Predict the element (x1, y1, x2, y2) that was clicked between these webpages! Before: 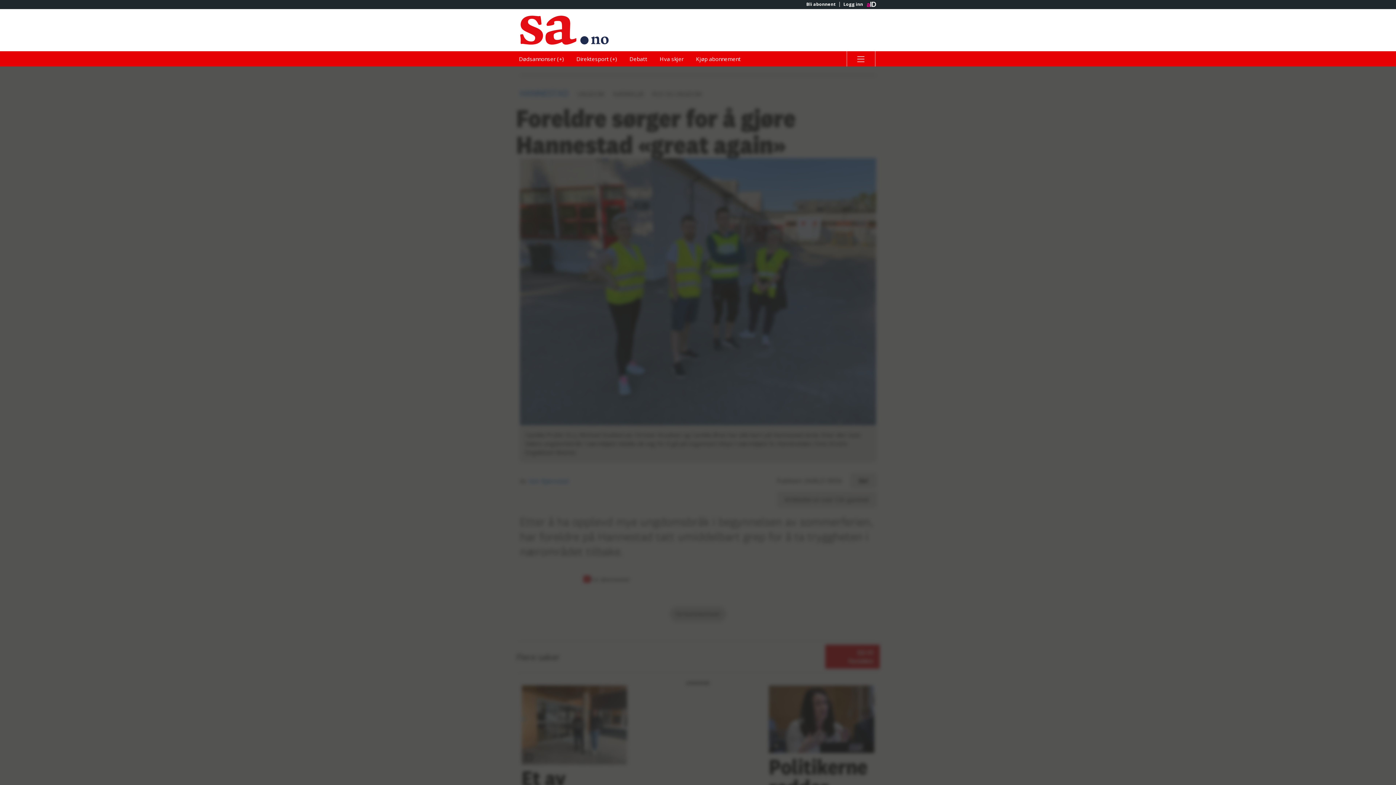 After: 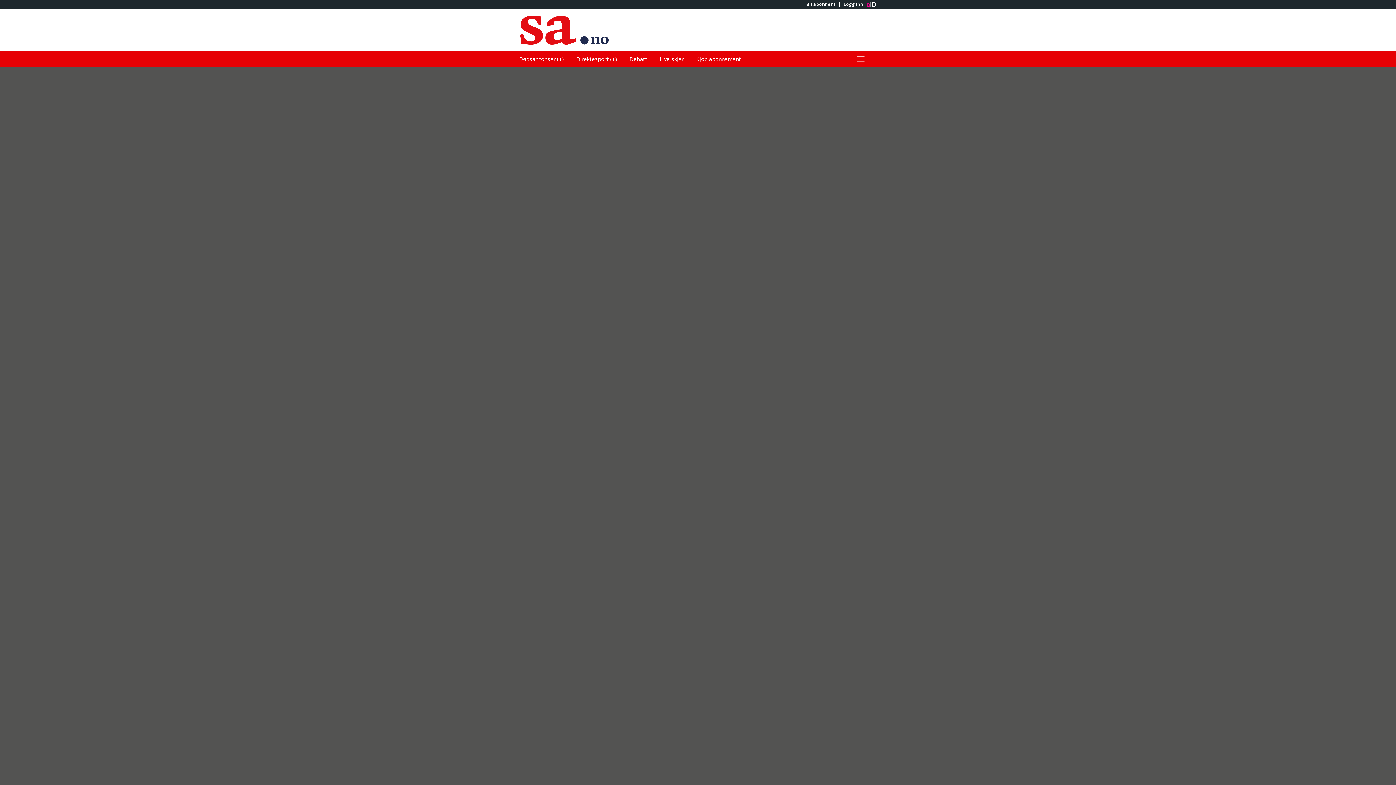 Action: bbox: (513, 51, 569, 66) label: Dødsannonser (+)